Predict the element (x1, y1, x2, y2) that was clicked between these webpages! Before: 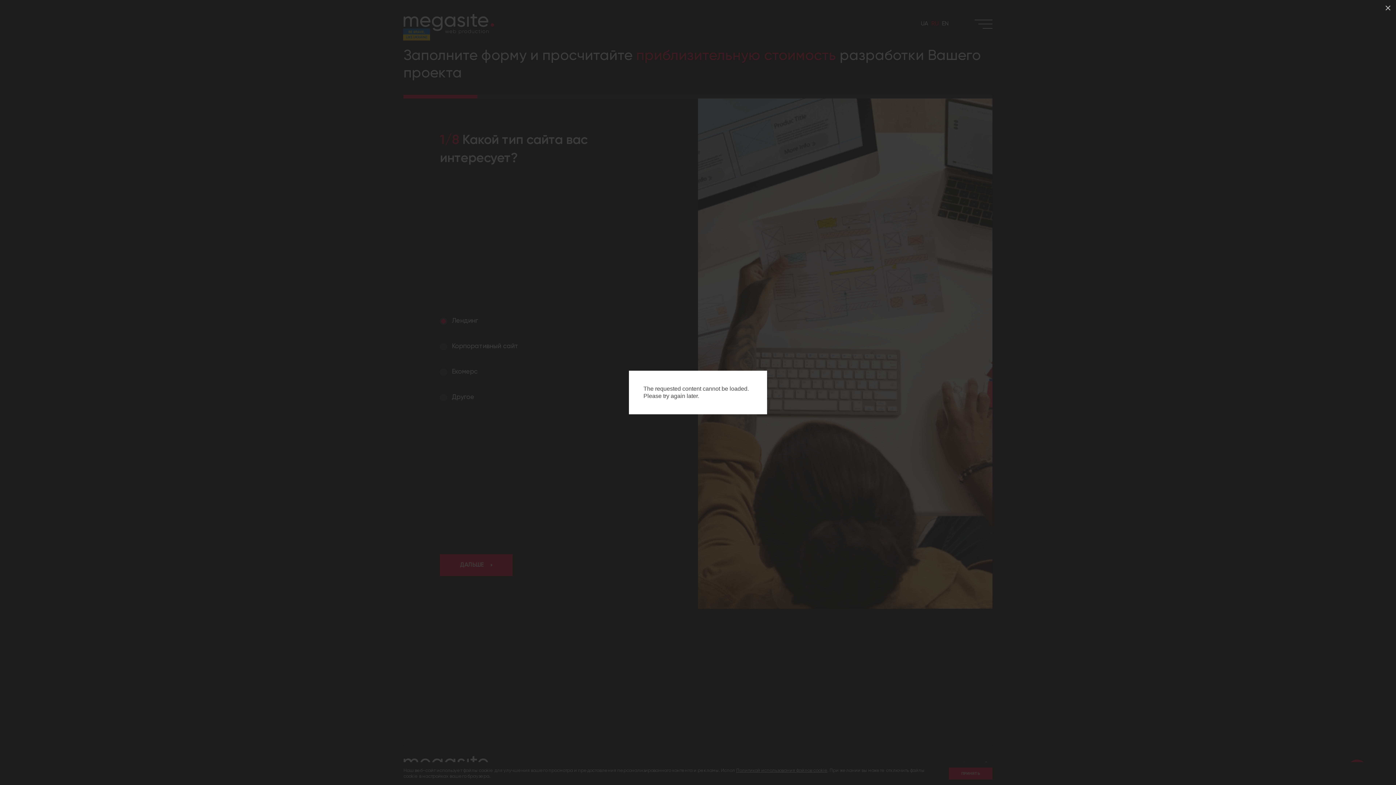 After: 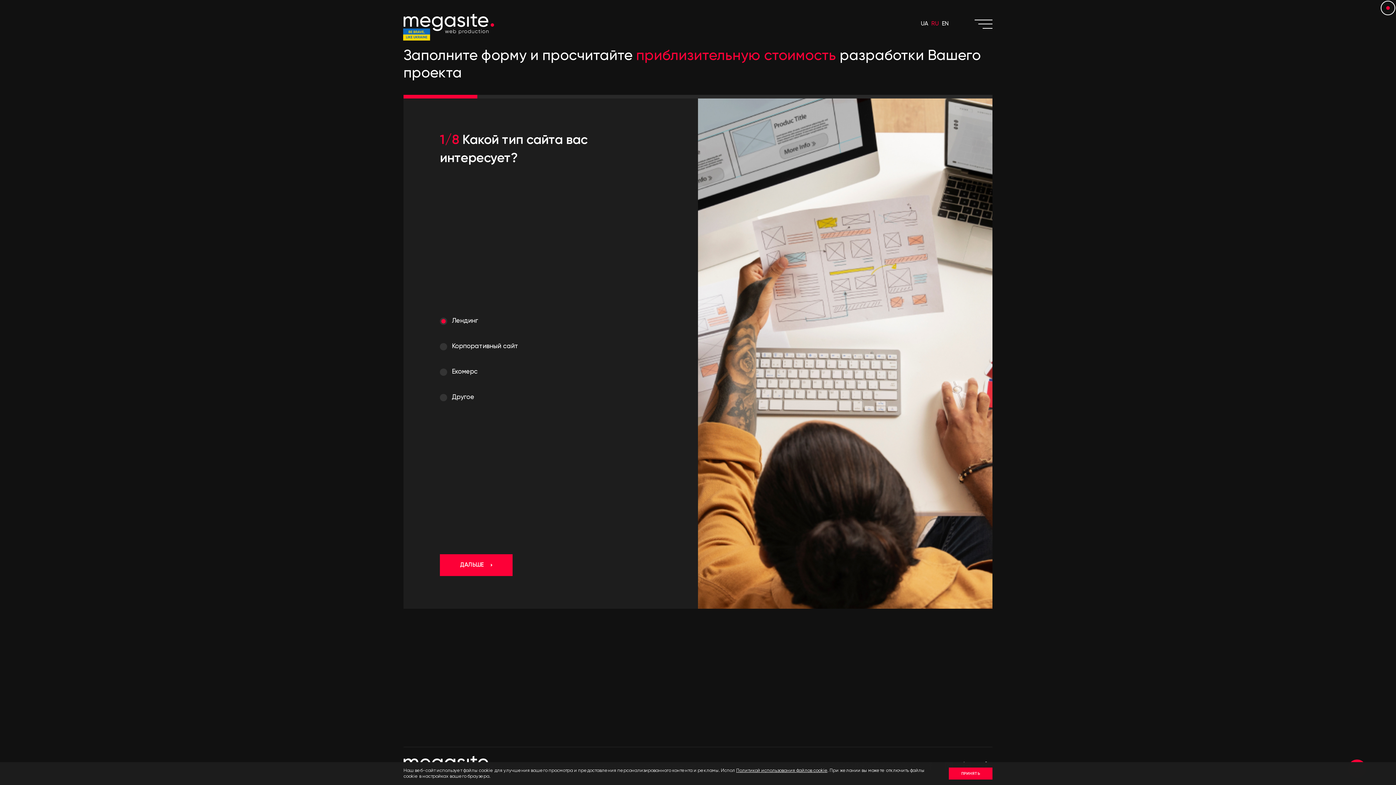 Action: bbox: (1380, 0, 1396, 16)